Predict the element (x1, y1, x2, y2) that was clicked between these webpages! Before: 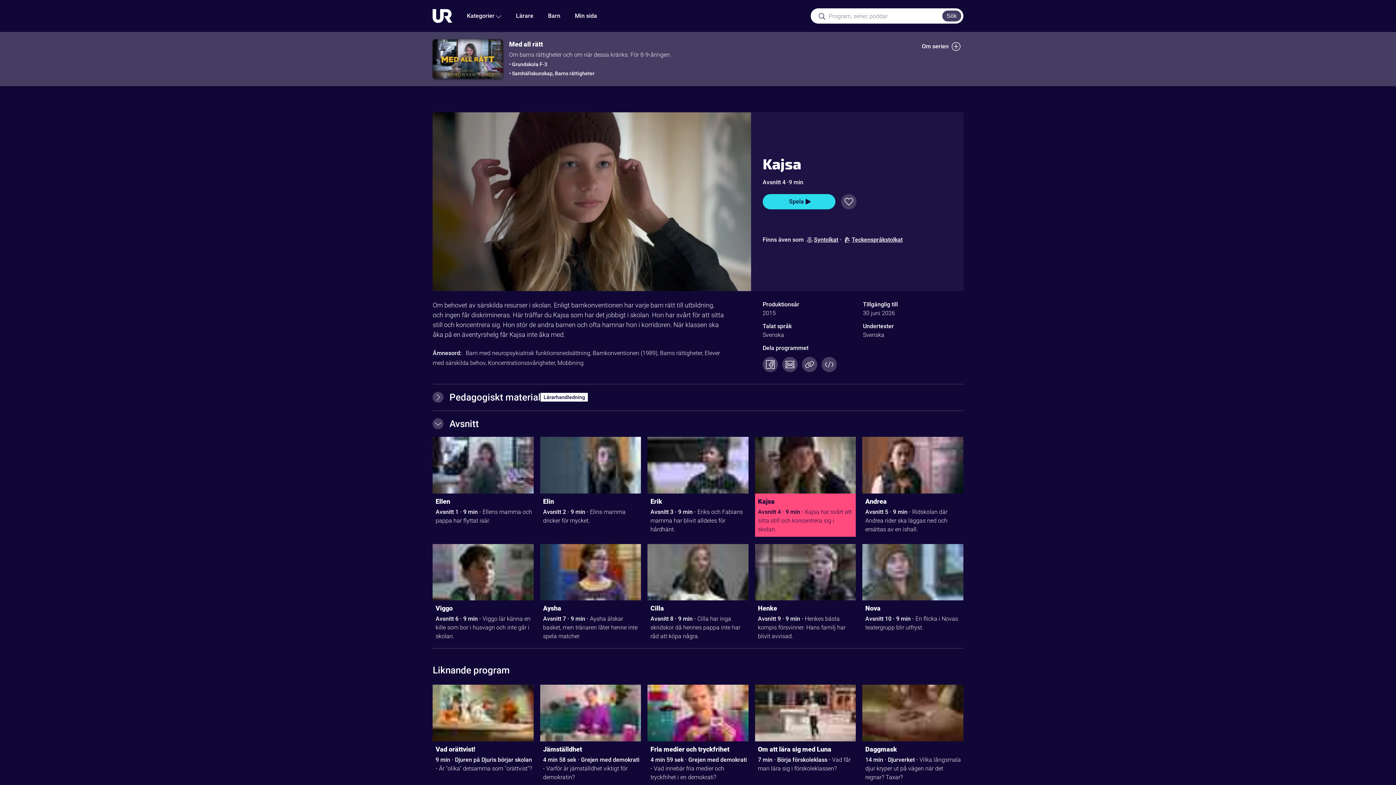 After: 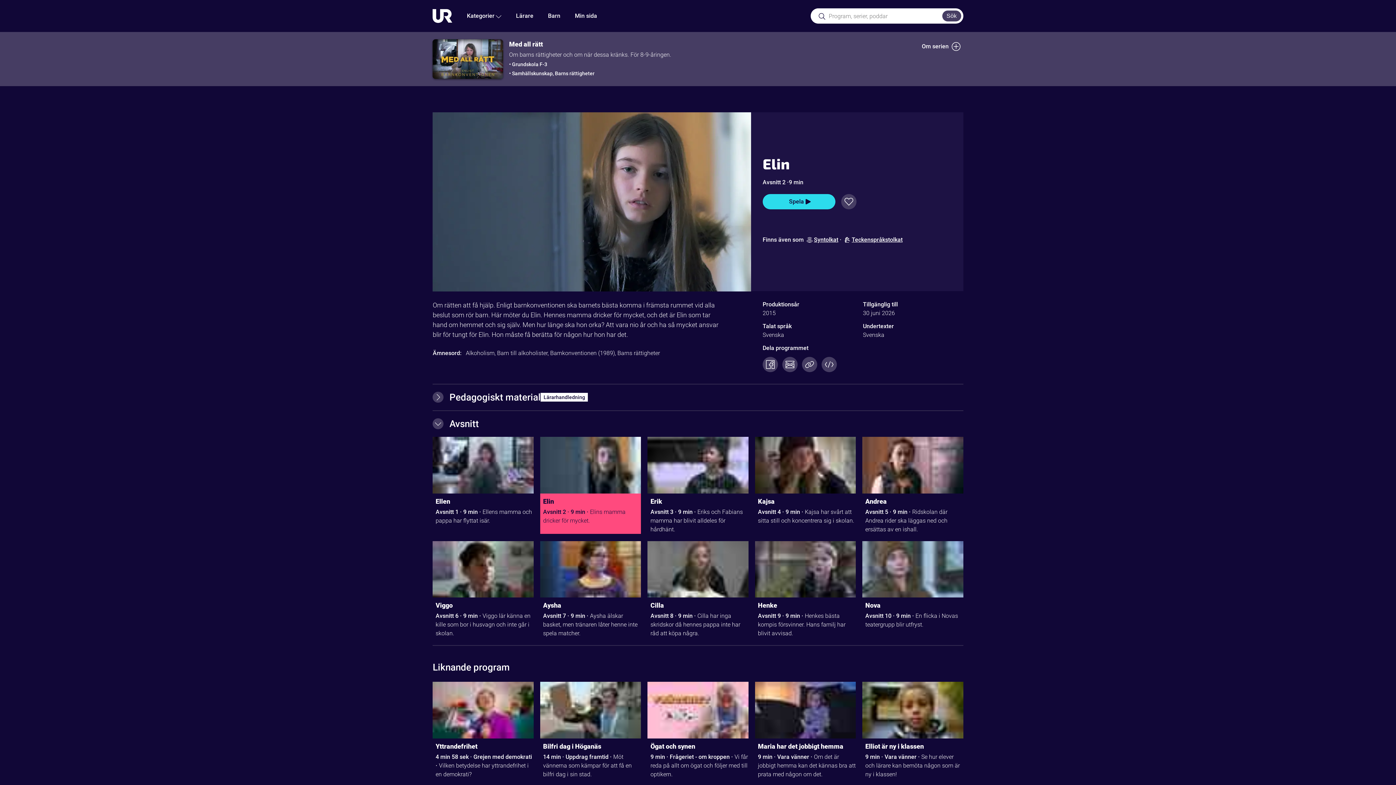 Action: bbox: (543, 496, 641, 507) label: Elin